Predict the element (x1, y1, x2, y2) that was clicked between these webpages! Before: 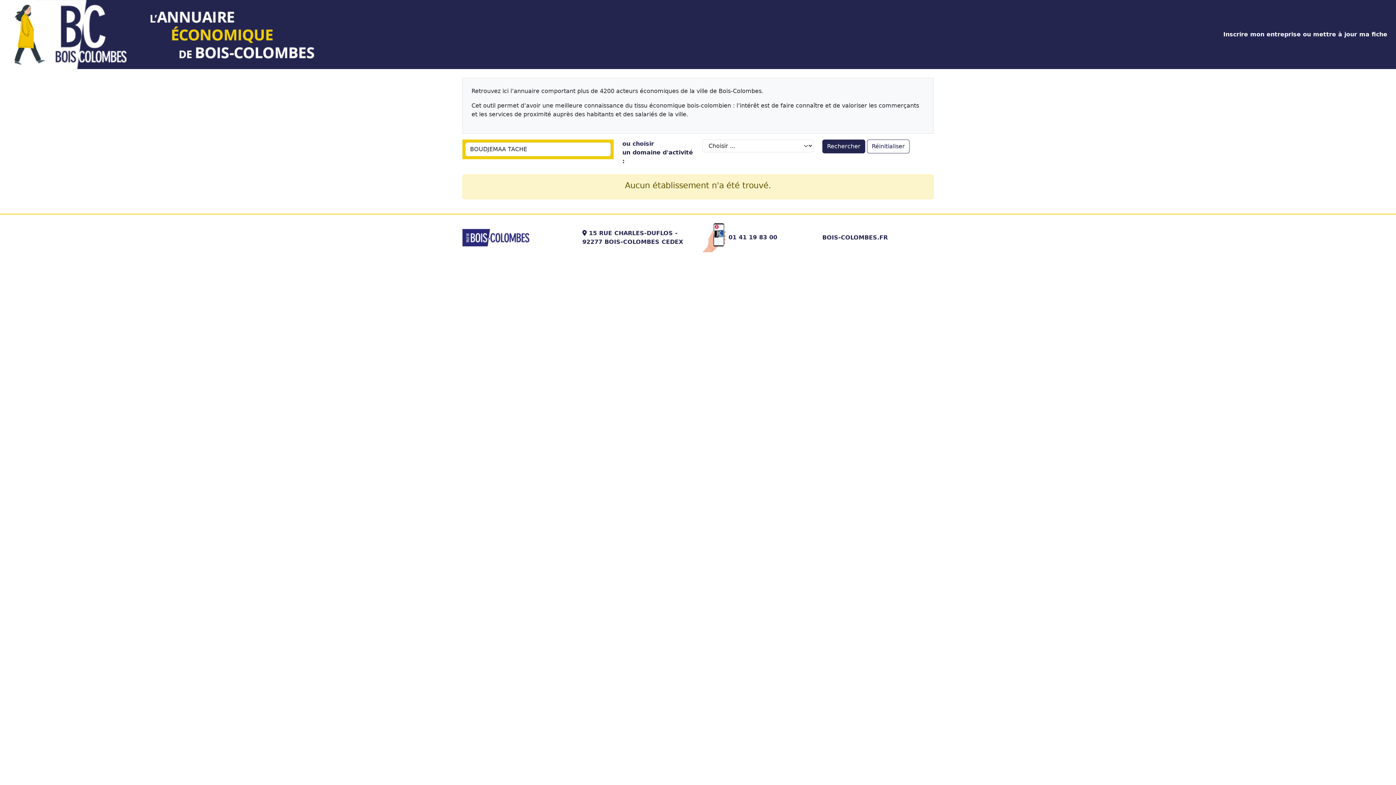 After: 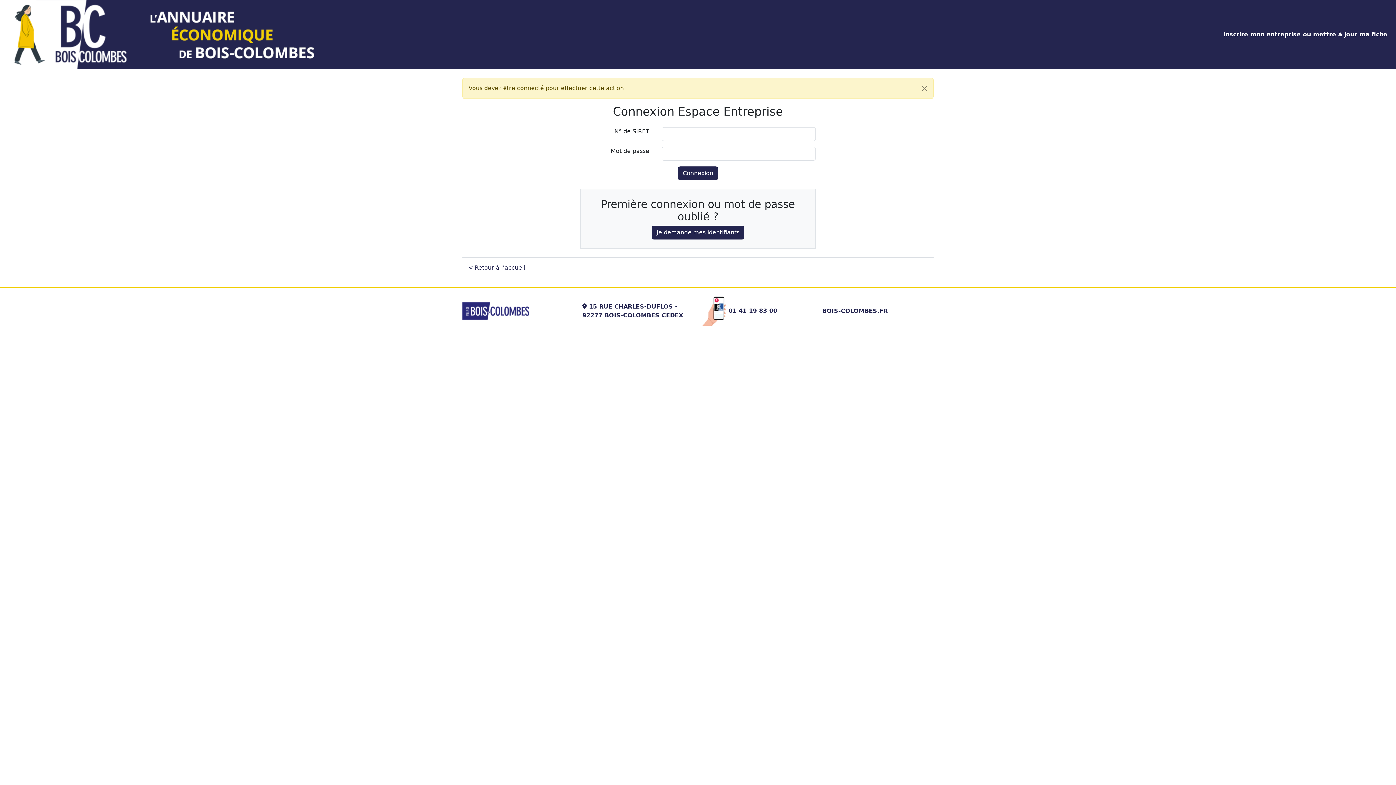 Action: bbox: (1220, 27, 1390, 41) label: Inscrire mon entreprise ou mettre à jour ma fiche